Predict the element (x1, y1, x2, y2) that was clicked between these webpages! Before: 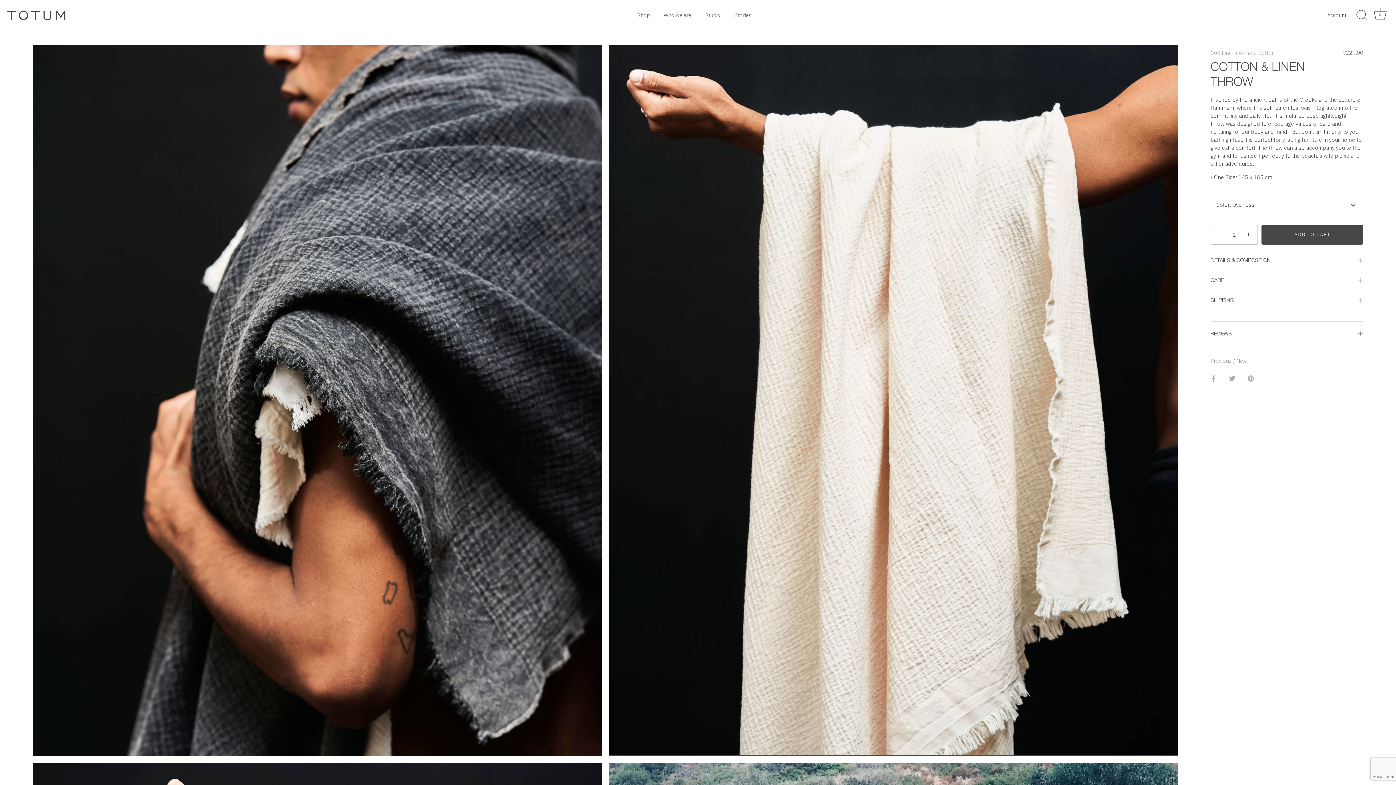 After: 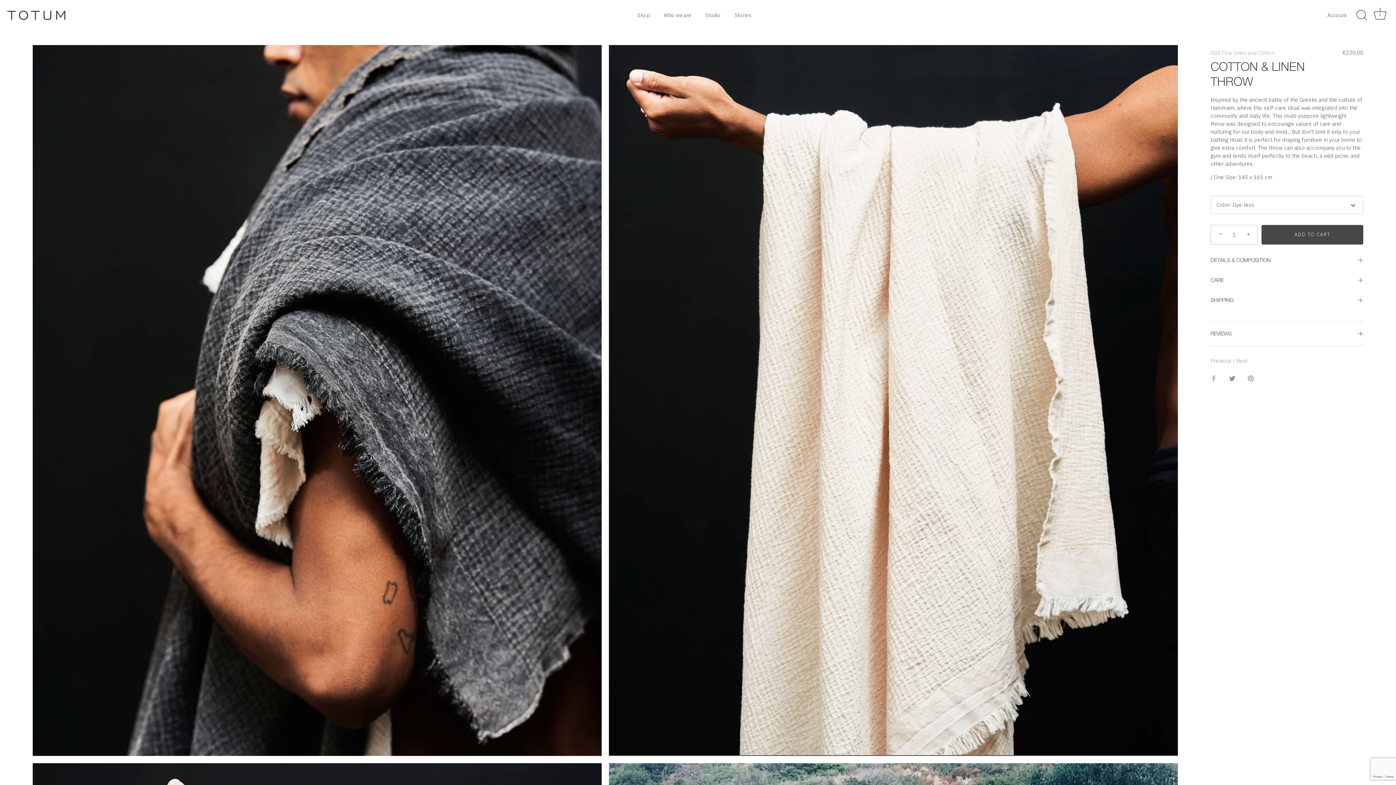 Action: bbox: (1229, 374, 1235, 381) label: Share on Twitter